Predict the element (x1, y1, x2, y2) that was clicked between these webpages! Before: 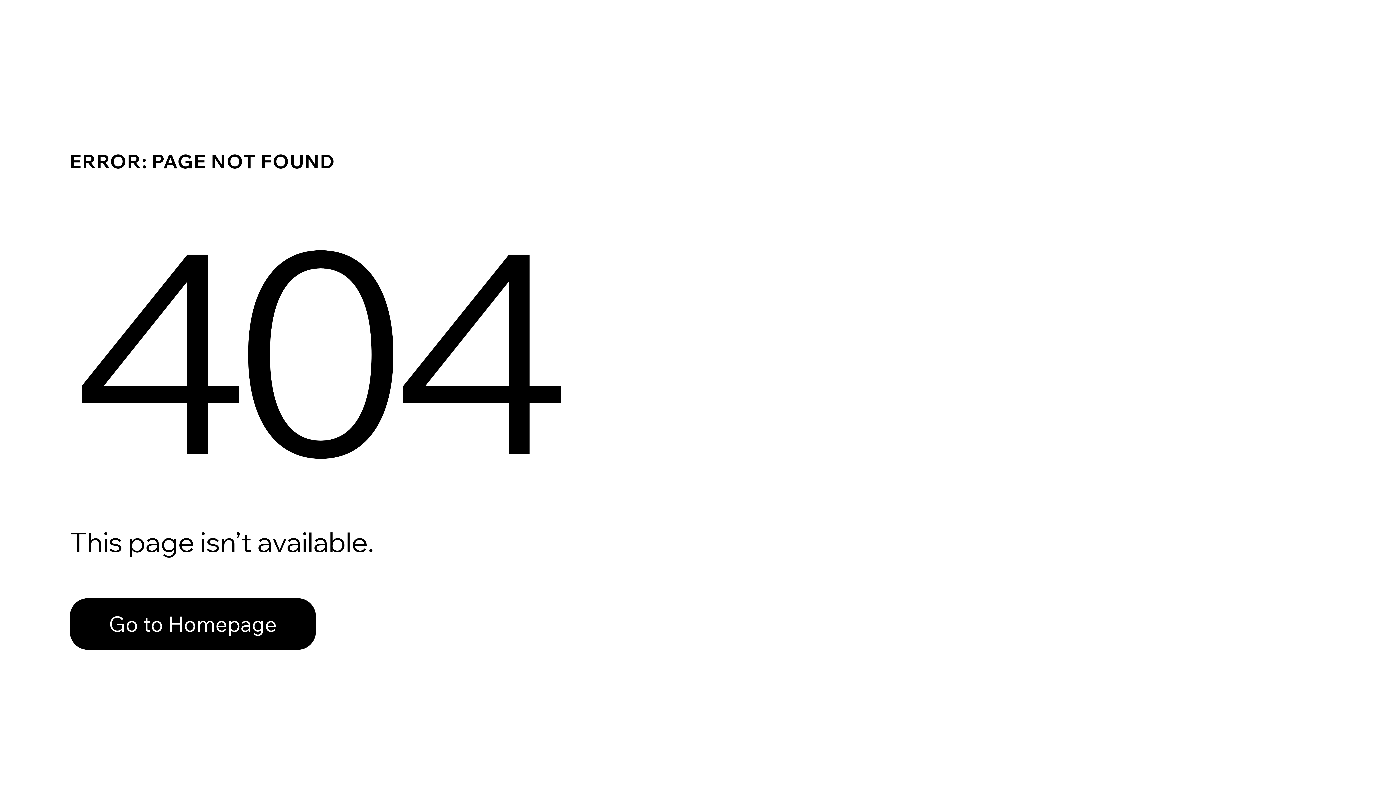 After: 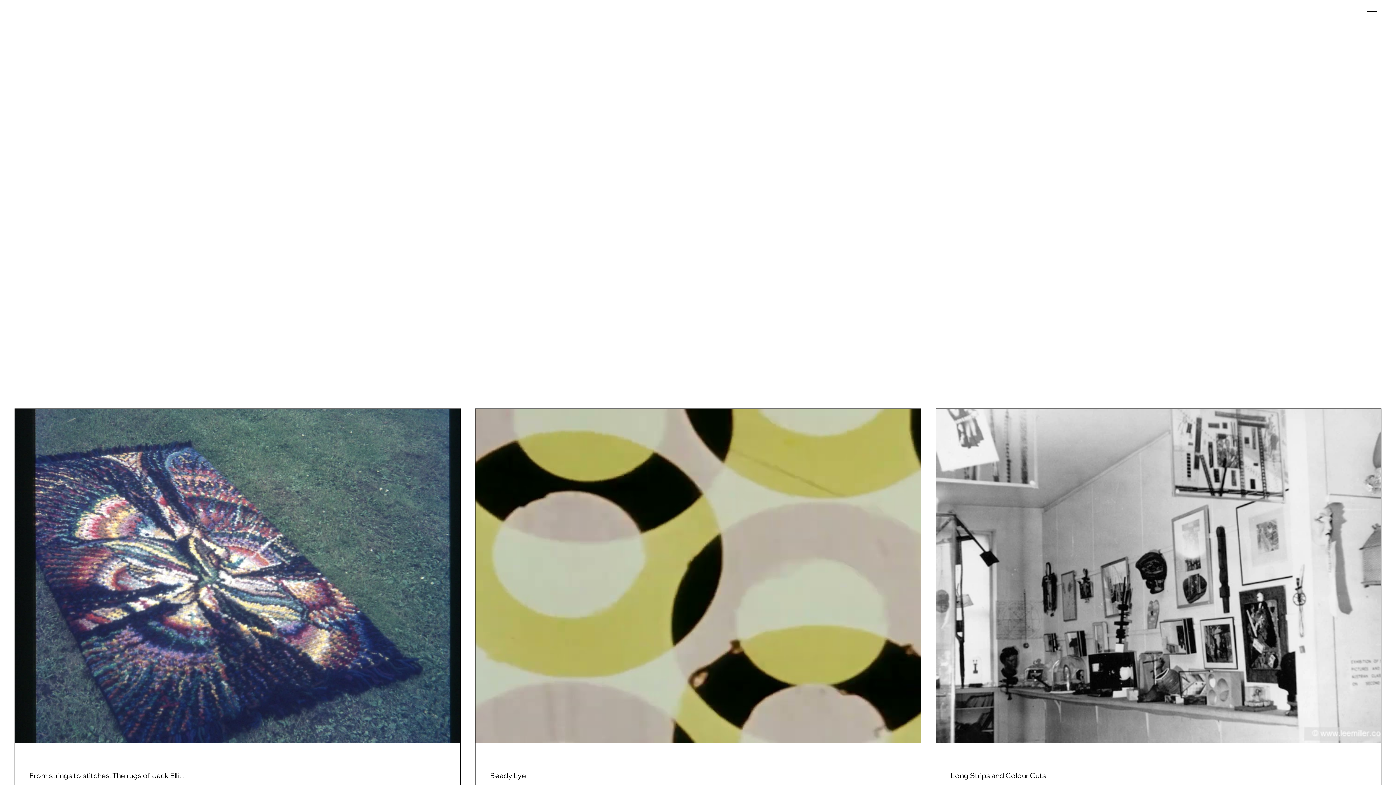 Action: label: Go to Homepage bbox: (69, 598, 316, 650)